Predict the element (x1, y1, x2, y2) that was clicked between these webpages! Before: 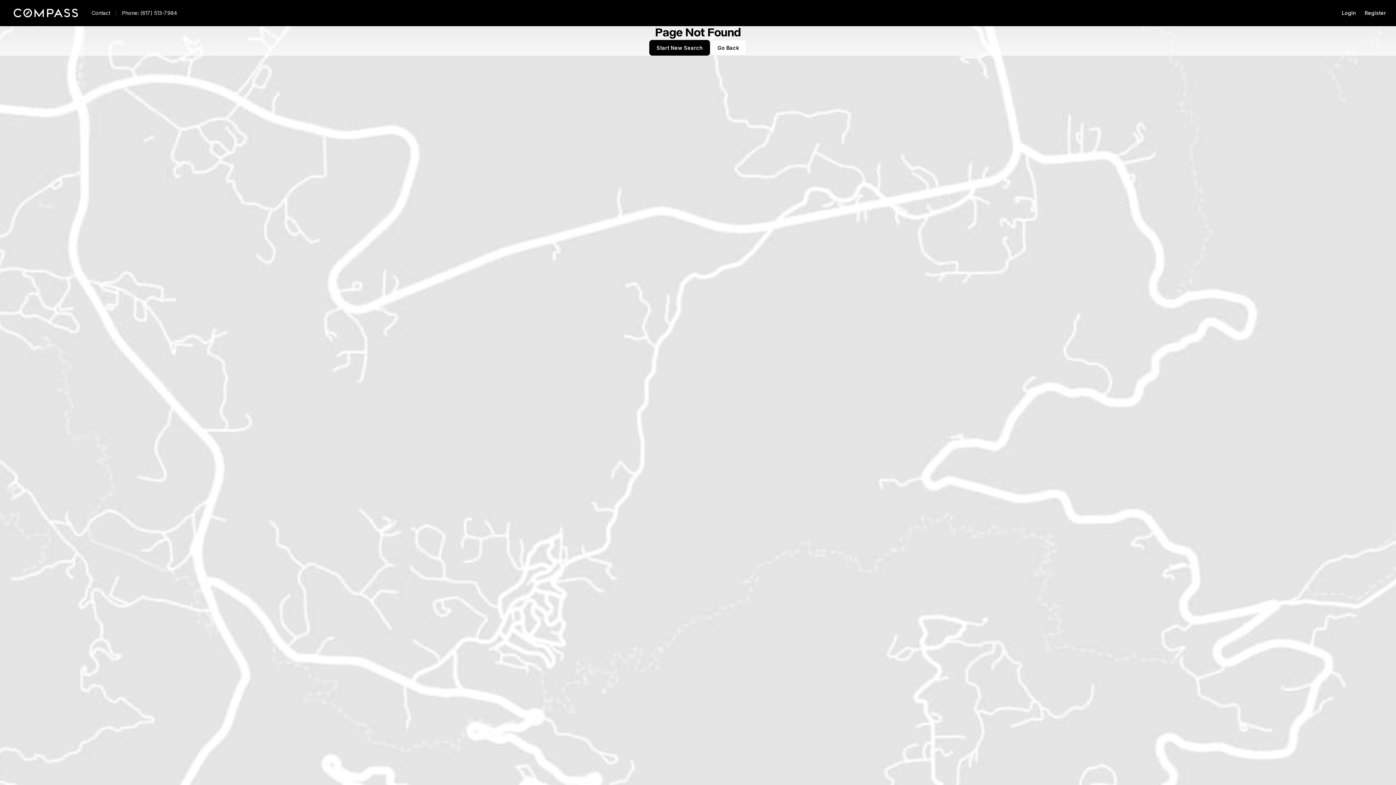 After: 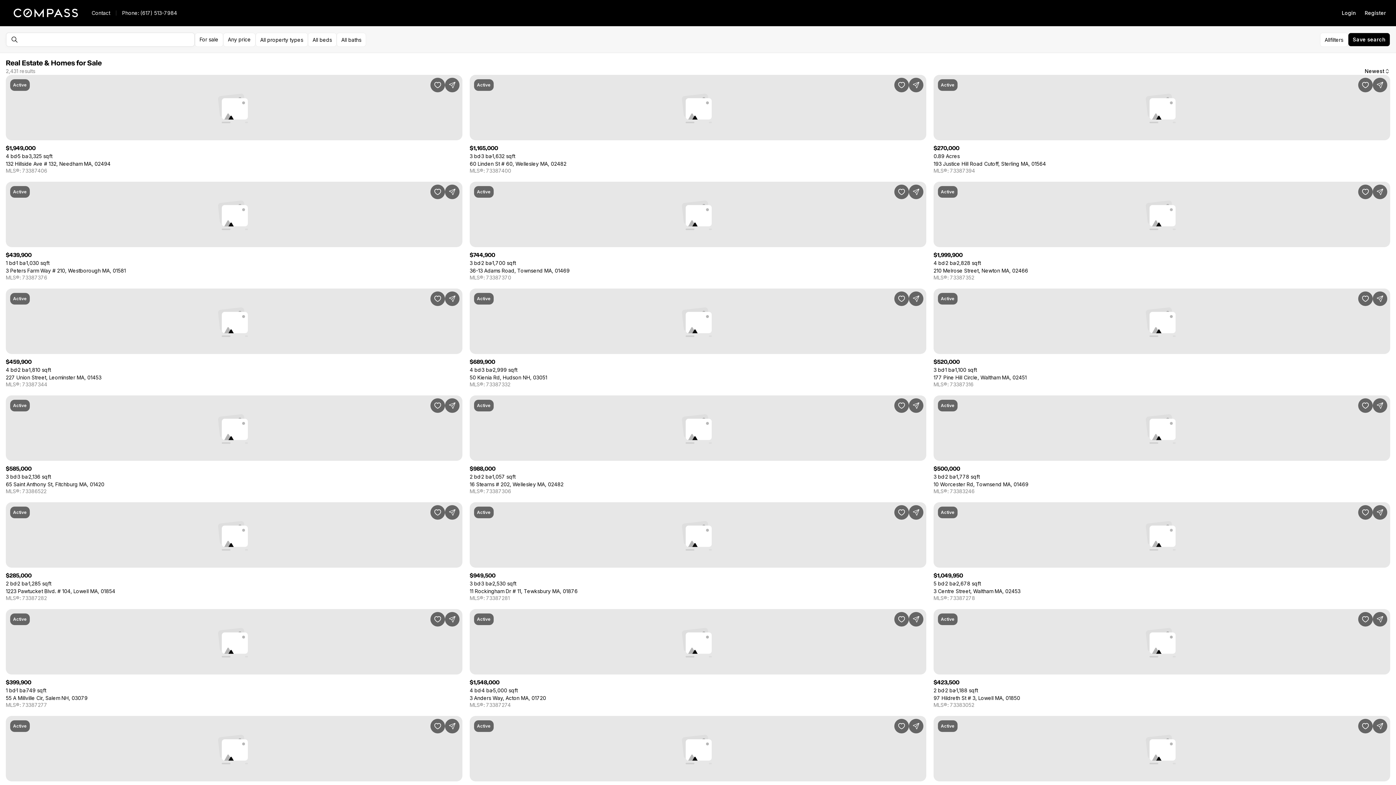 Action: bbox: (649, 40, 710, 55) label: Start New Search